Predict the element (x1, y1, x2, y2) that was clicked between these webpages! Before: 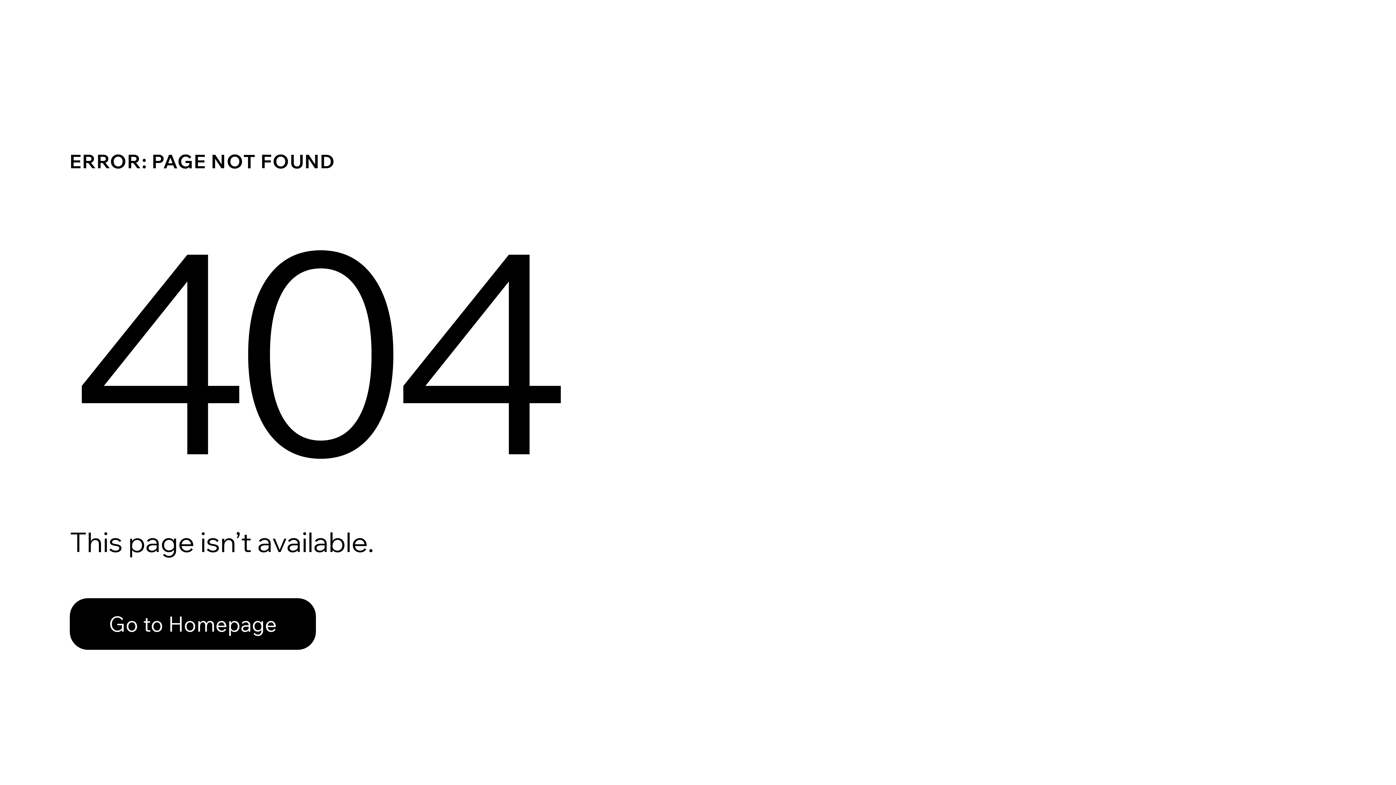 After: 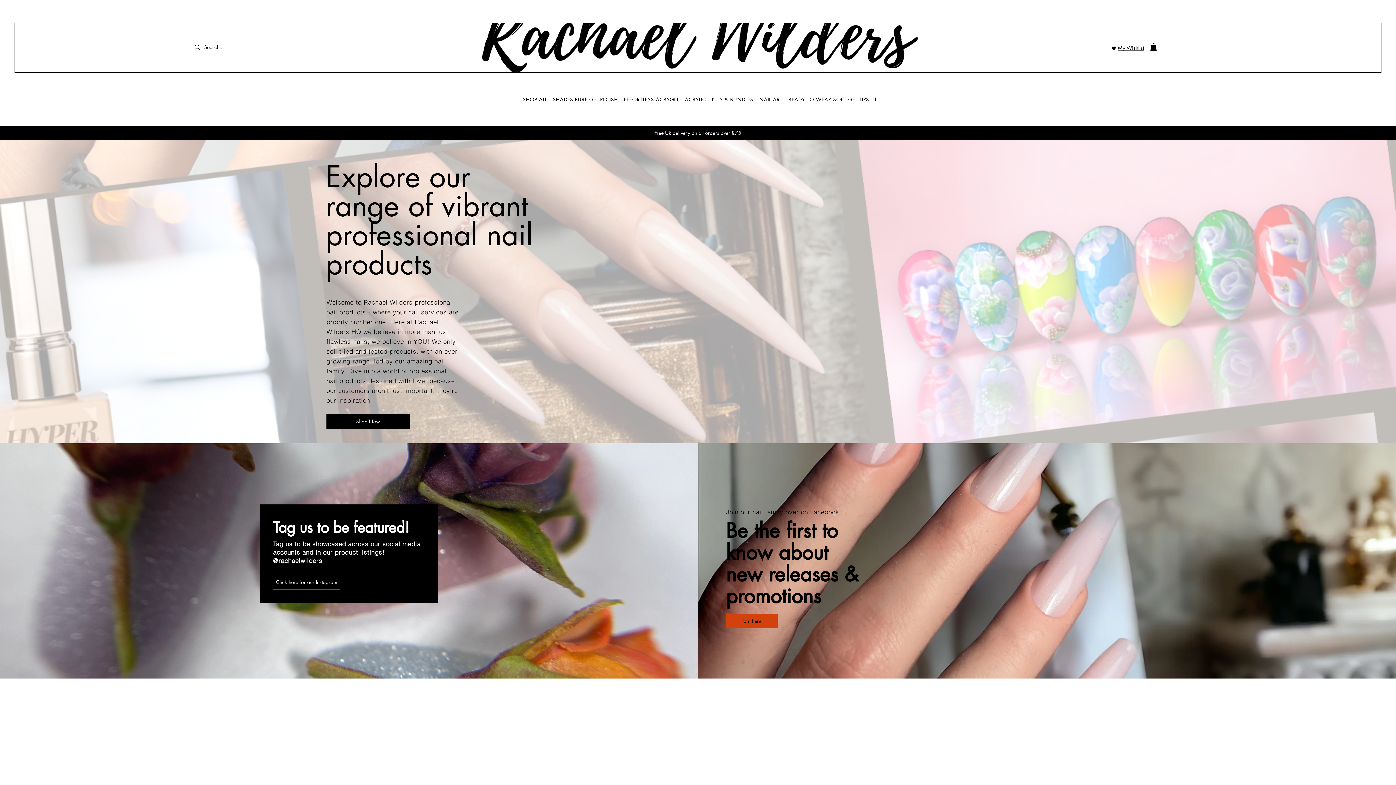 Action: label: Go to Homepage bbox: (69, 582, 768, 659)